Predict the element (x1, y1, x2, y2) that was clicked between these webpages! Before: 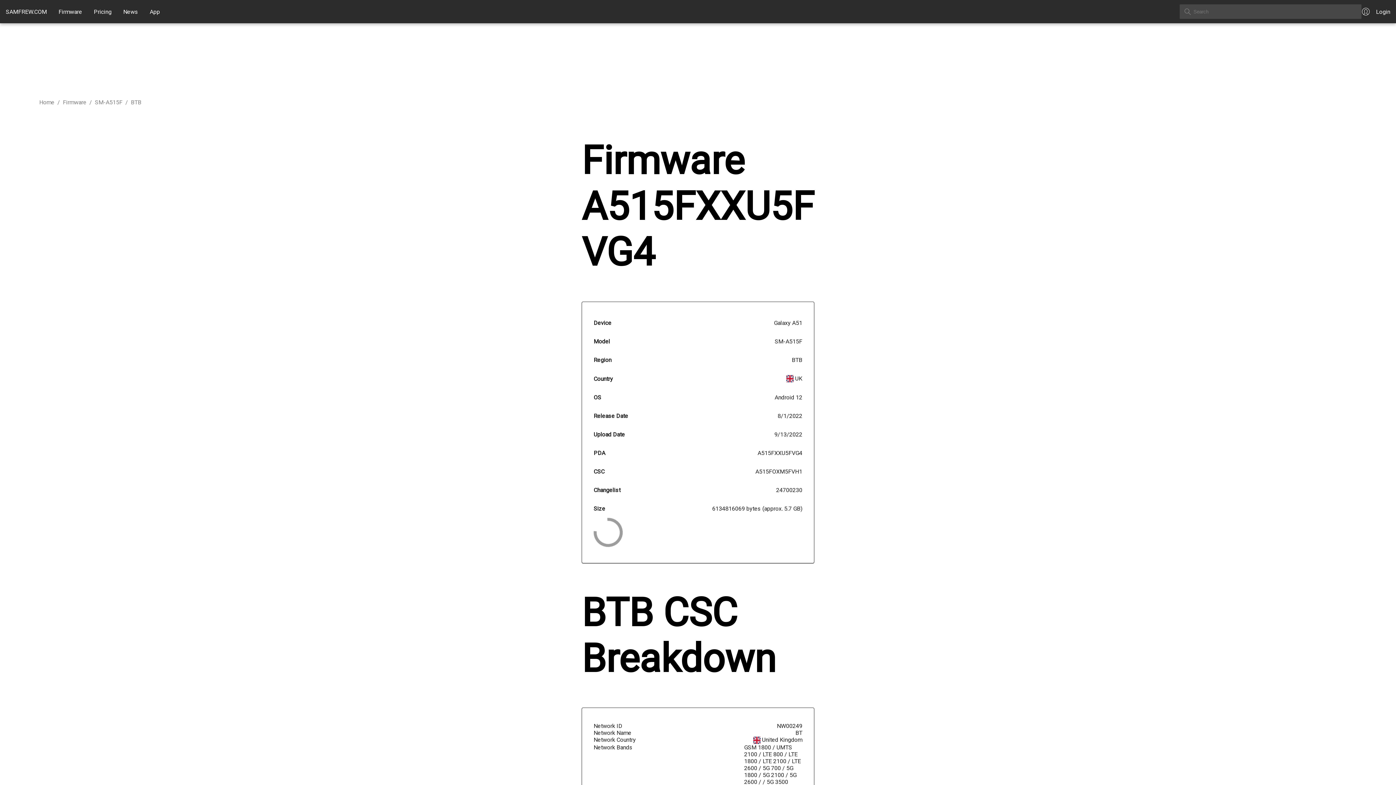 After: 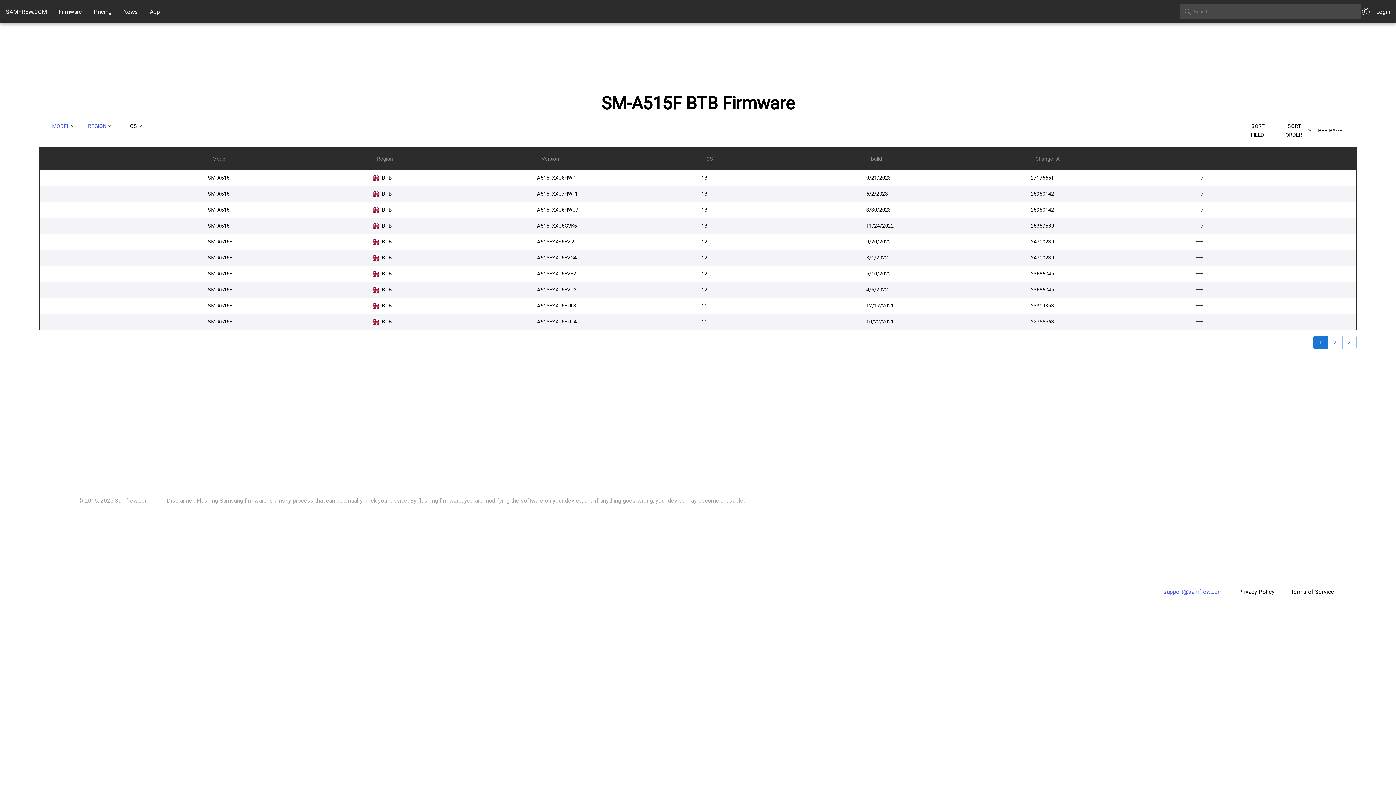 Action: label: BTB bbox: (130, 98, 141, 105)